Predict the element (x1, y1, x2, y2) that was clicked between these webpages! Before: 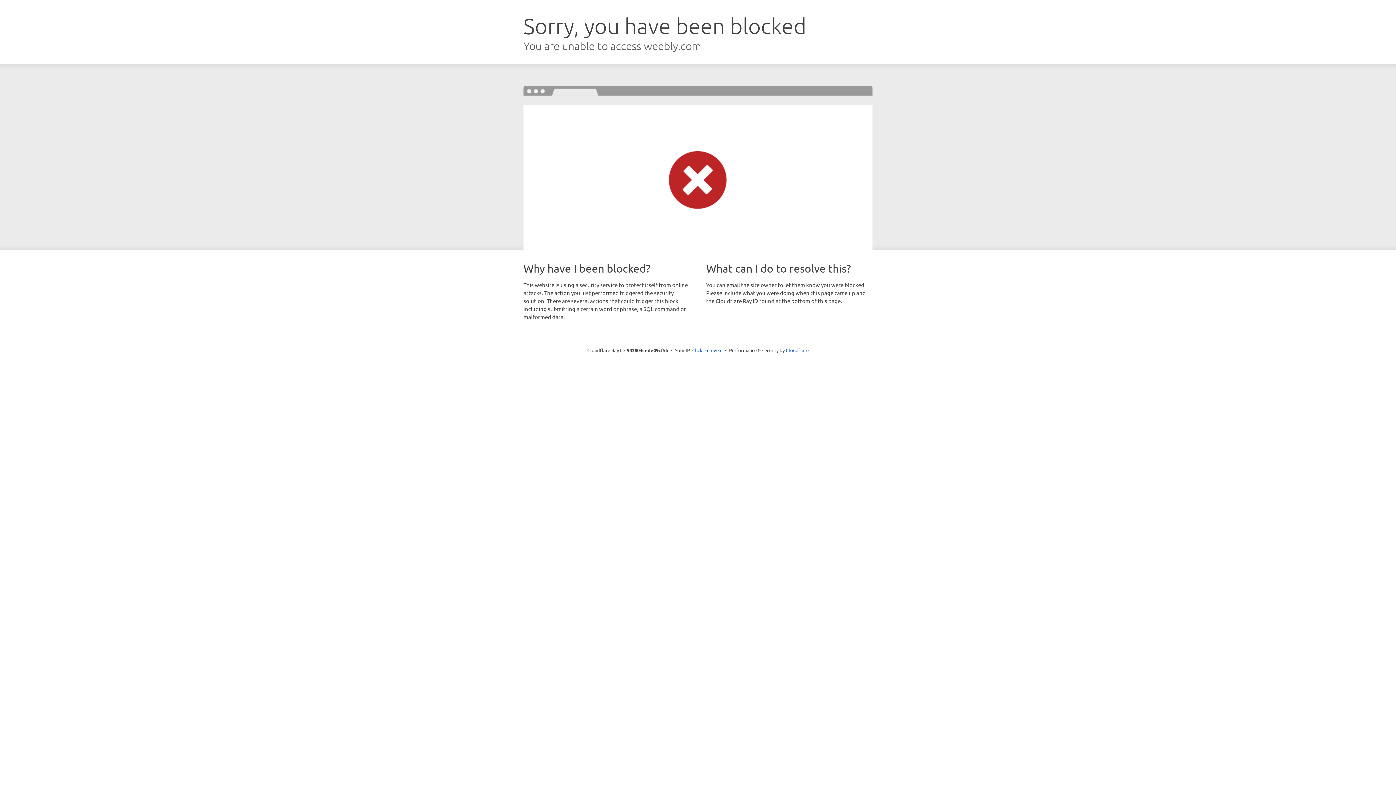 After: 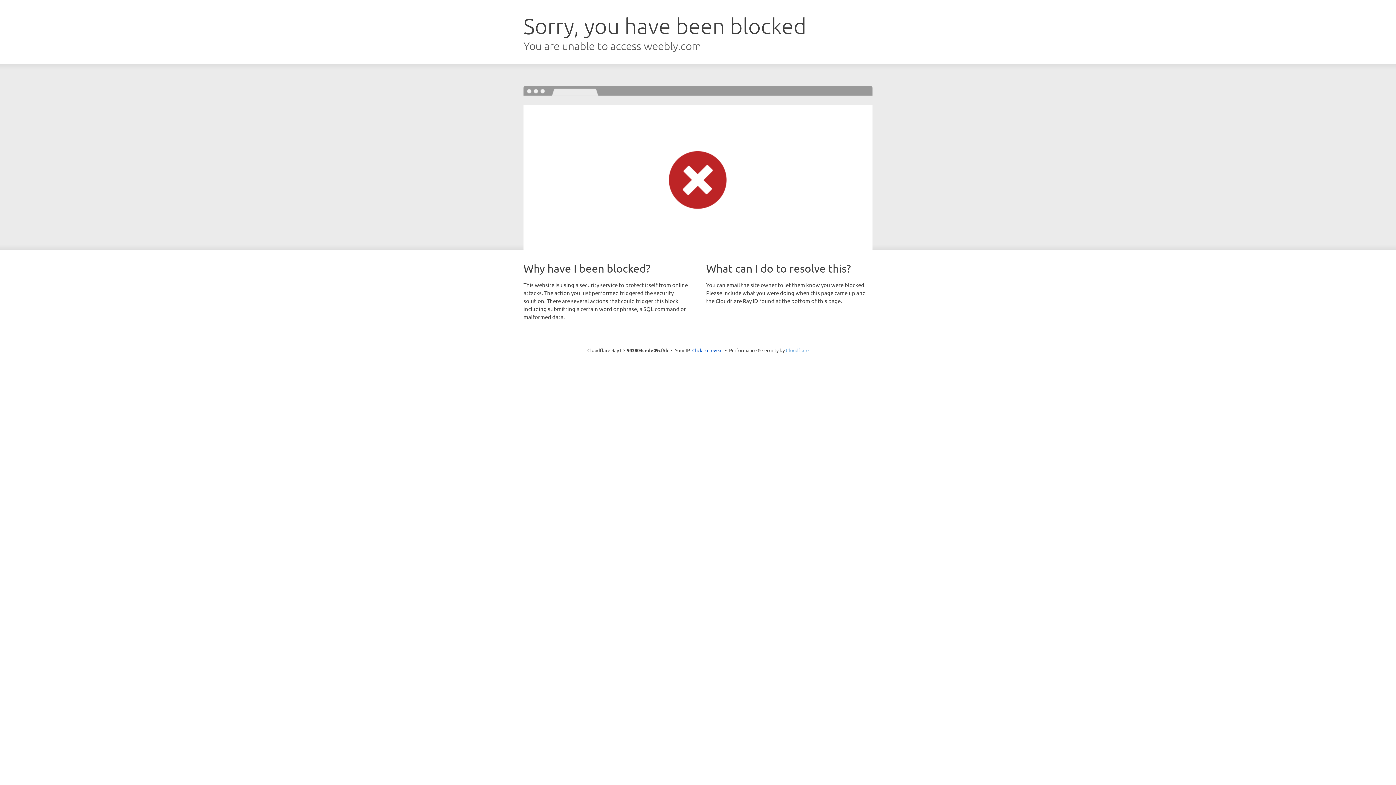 Action: label: Cloudflare bbox: (786, 347, 808, 353)